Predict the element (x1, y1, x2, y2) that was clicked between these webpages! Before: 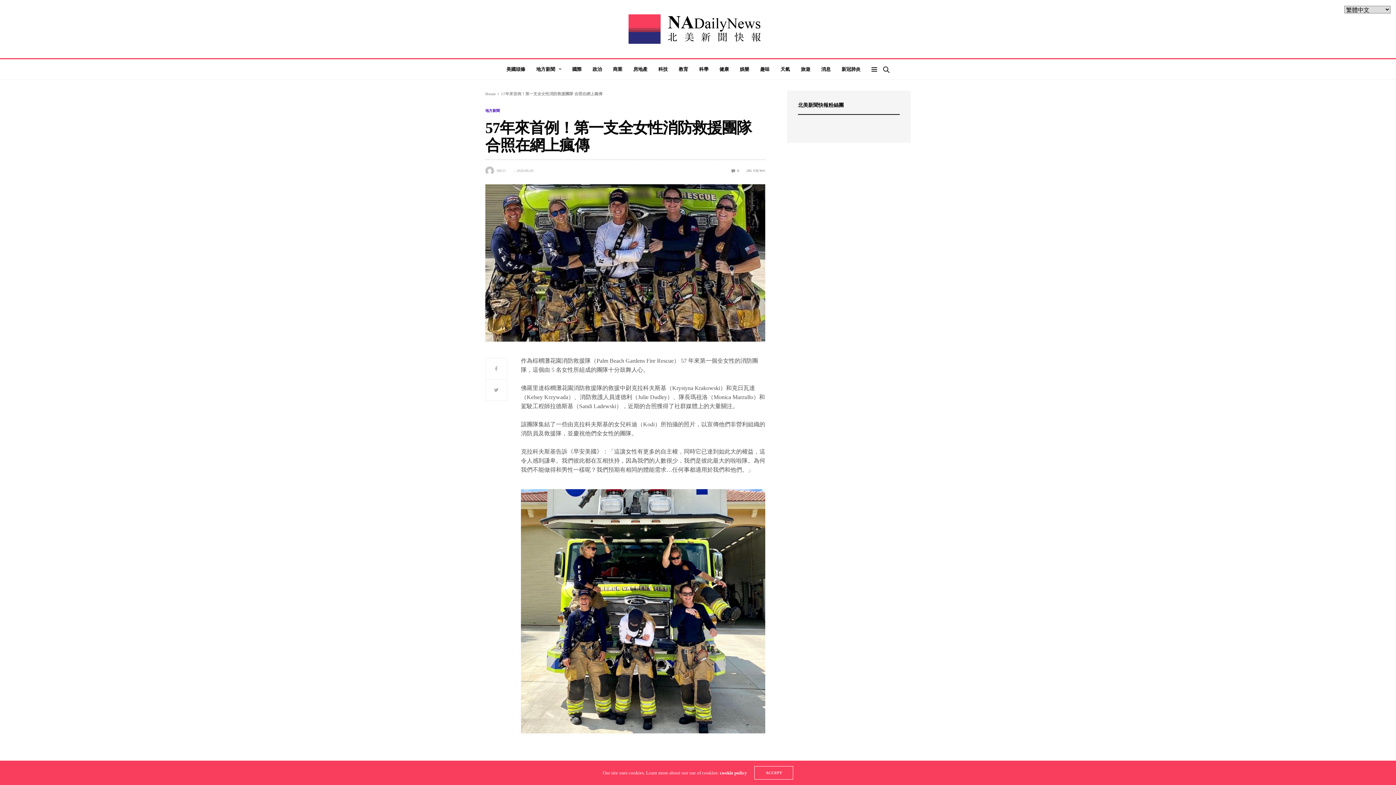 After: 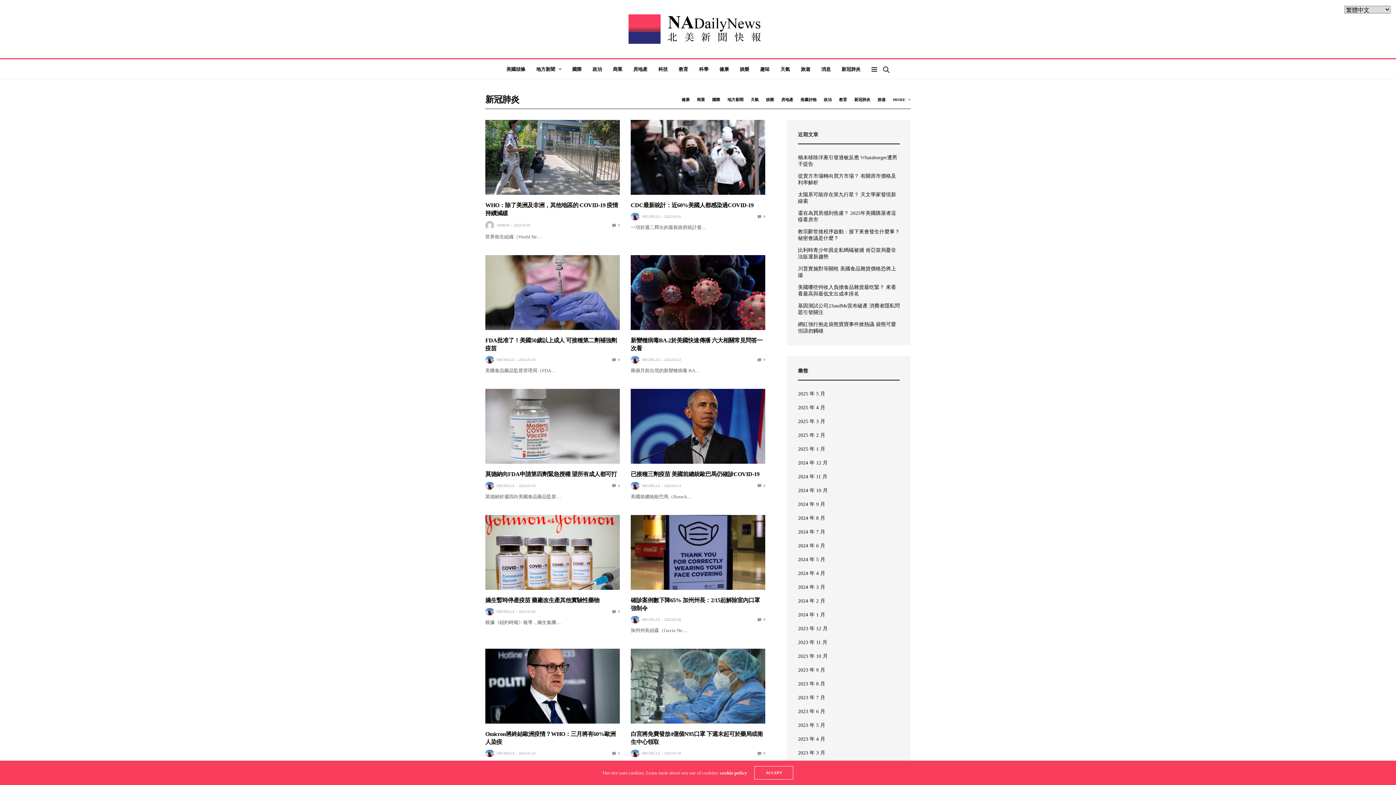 Action: label: 新冠肺炎 bbox: (841, 65, 860, 72)